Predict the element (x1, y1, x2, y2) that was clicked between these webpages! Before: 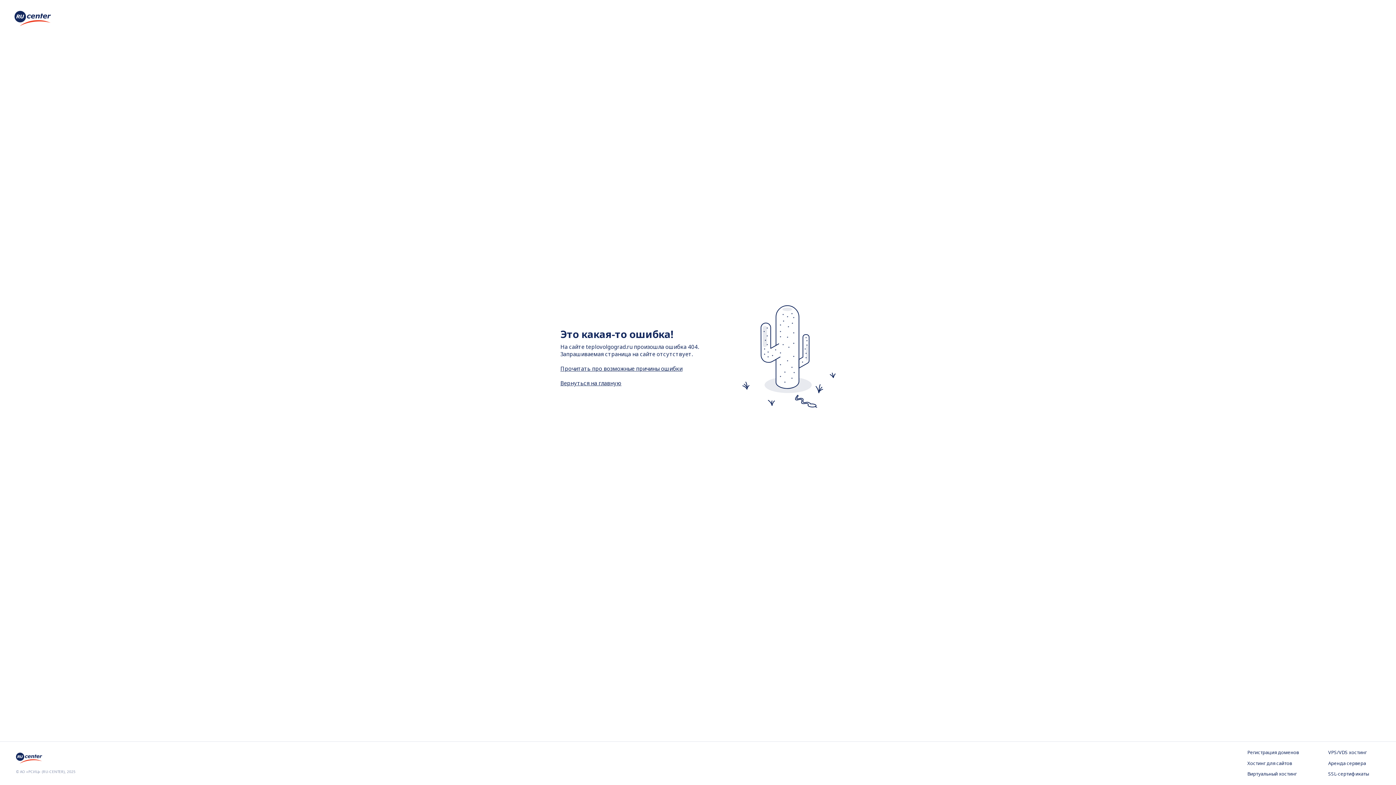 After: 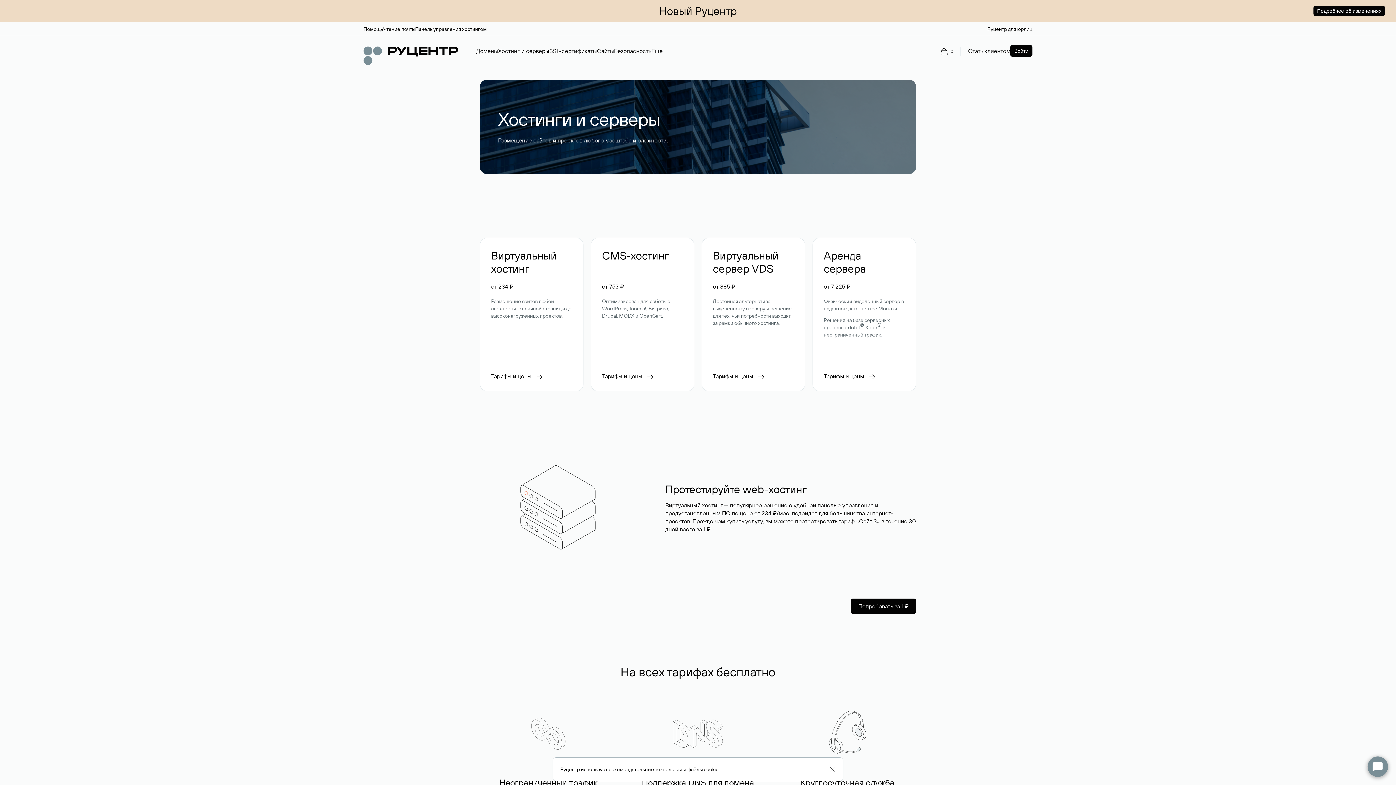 Action: bbox: (1247, 760, 1299, 767) label: Хостинг для сайтов